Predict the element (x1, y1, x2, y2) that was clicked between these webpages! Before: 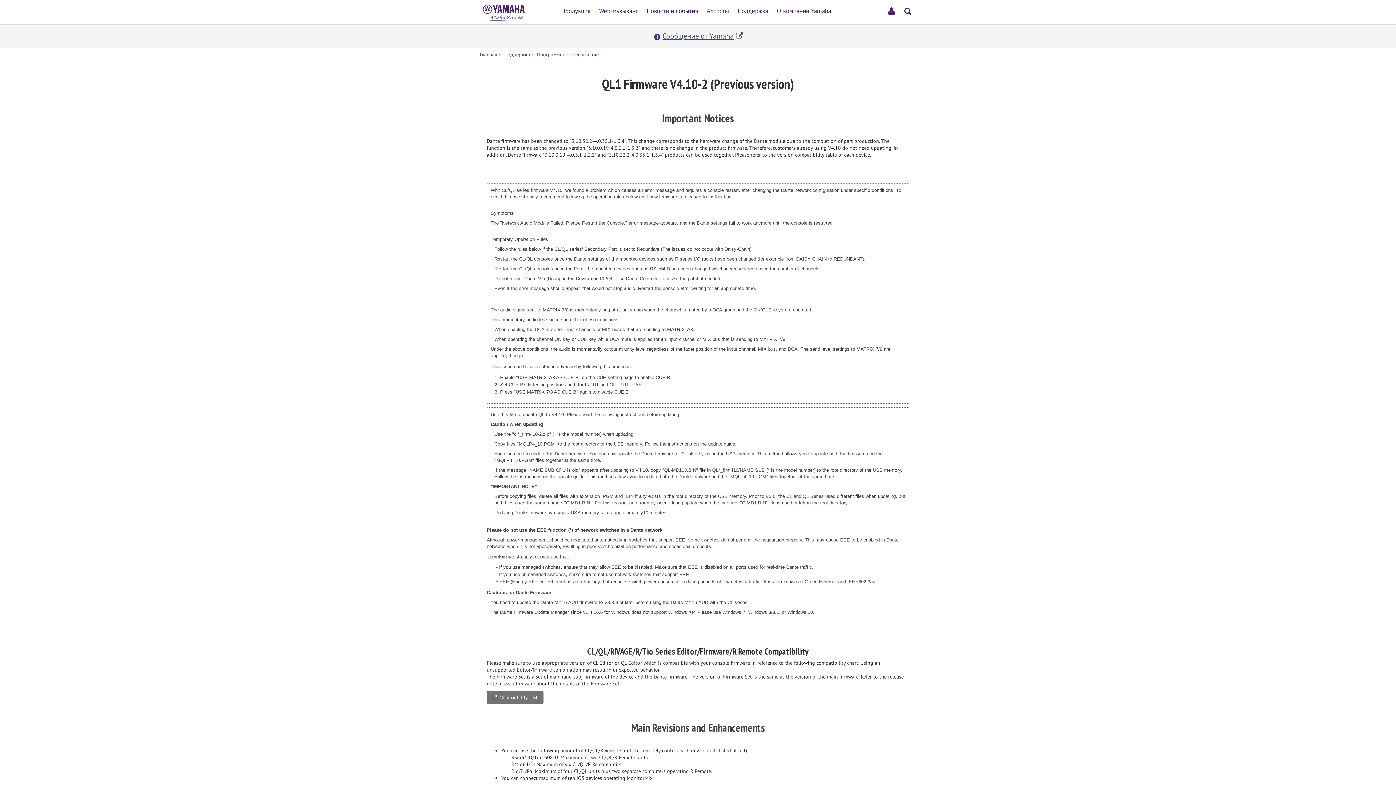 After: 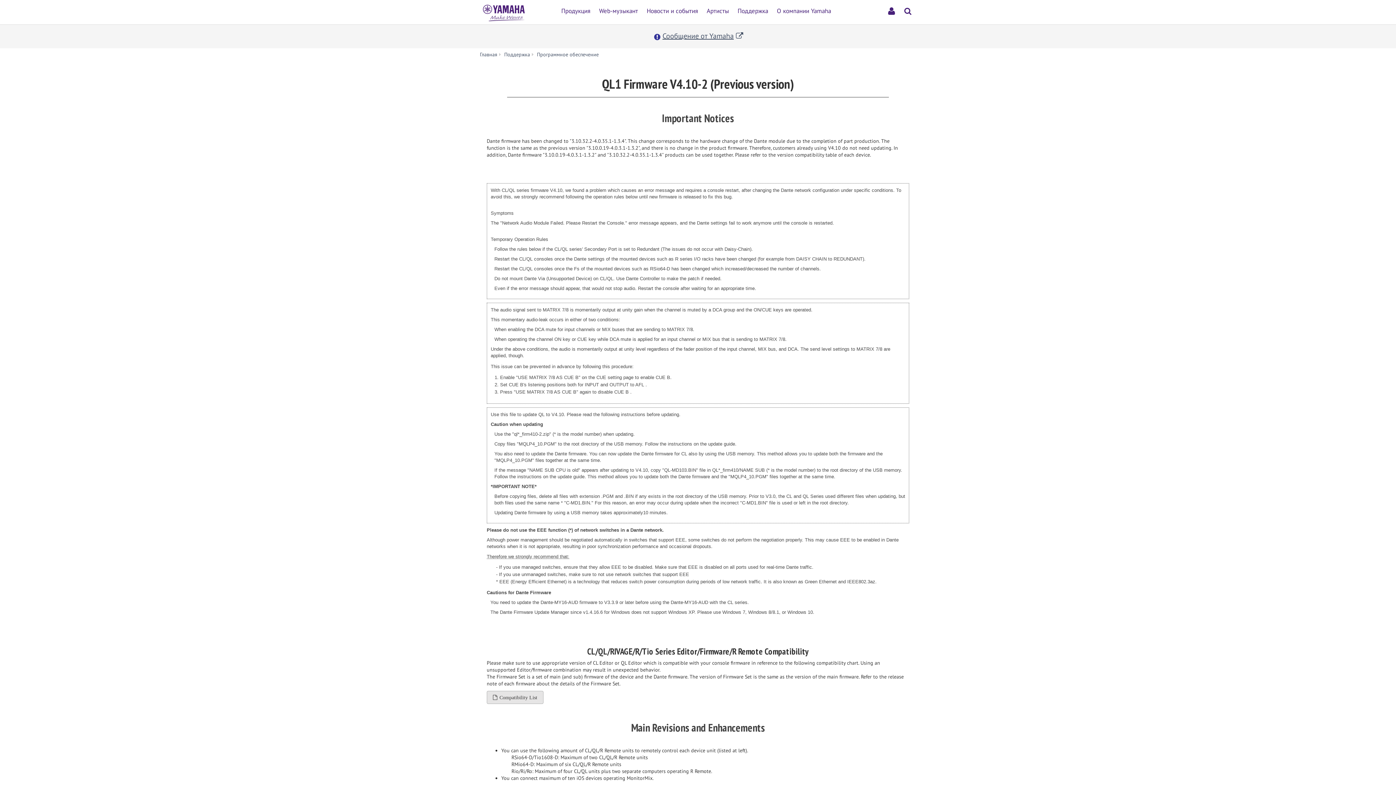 Action: label: Compatibility List bbox: (486, 691, 543, 704)